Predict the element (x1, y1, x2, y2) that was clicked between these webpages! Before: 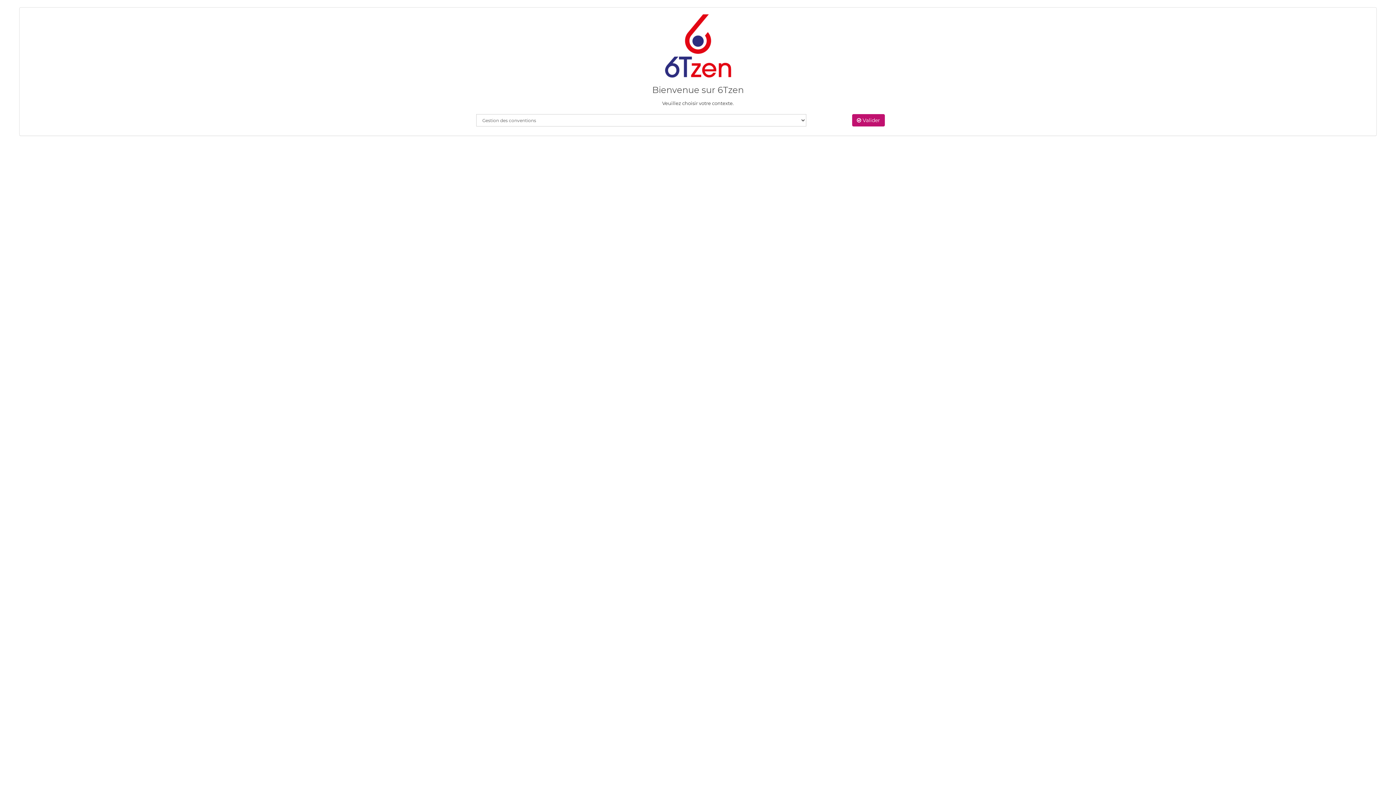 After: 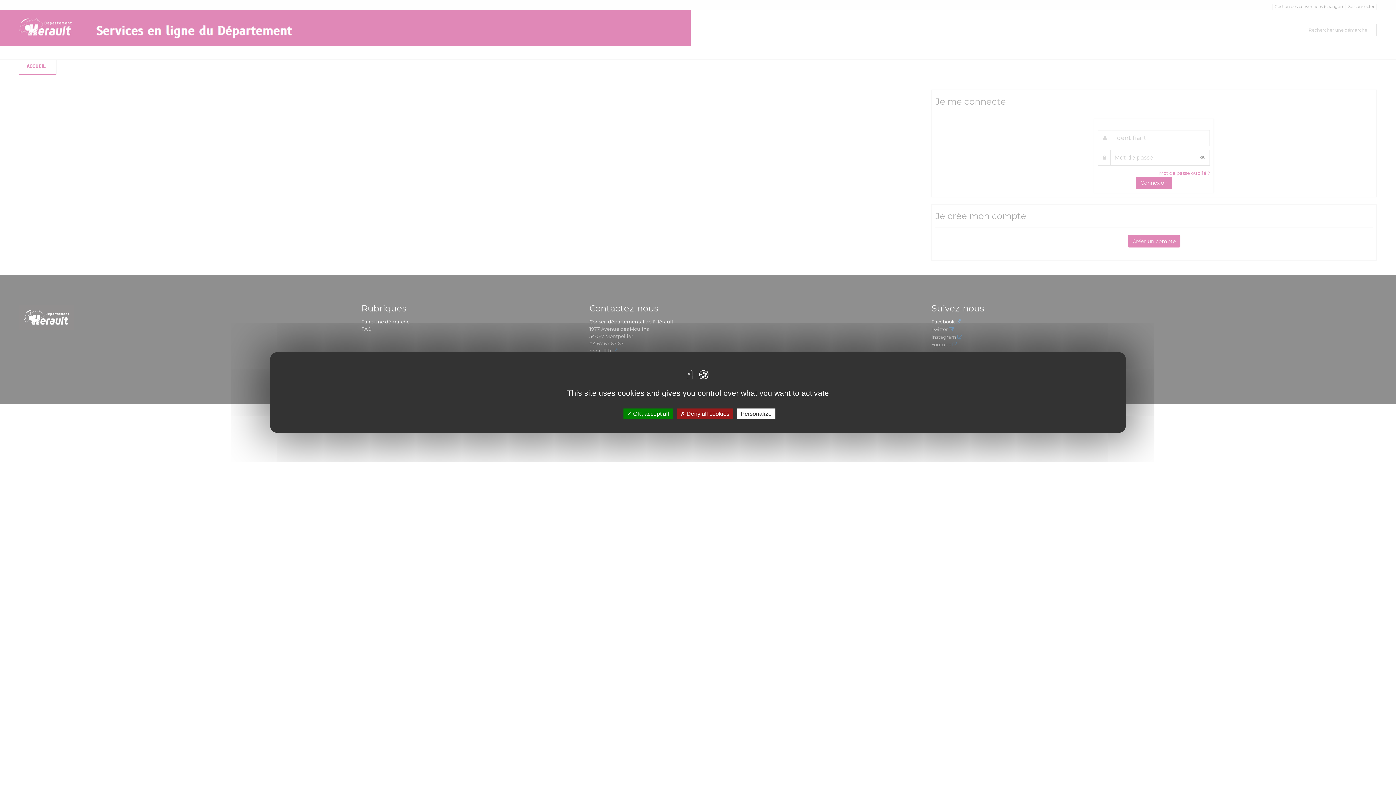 Action: bbox: (852, 114, 885, 126) label:  Valider